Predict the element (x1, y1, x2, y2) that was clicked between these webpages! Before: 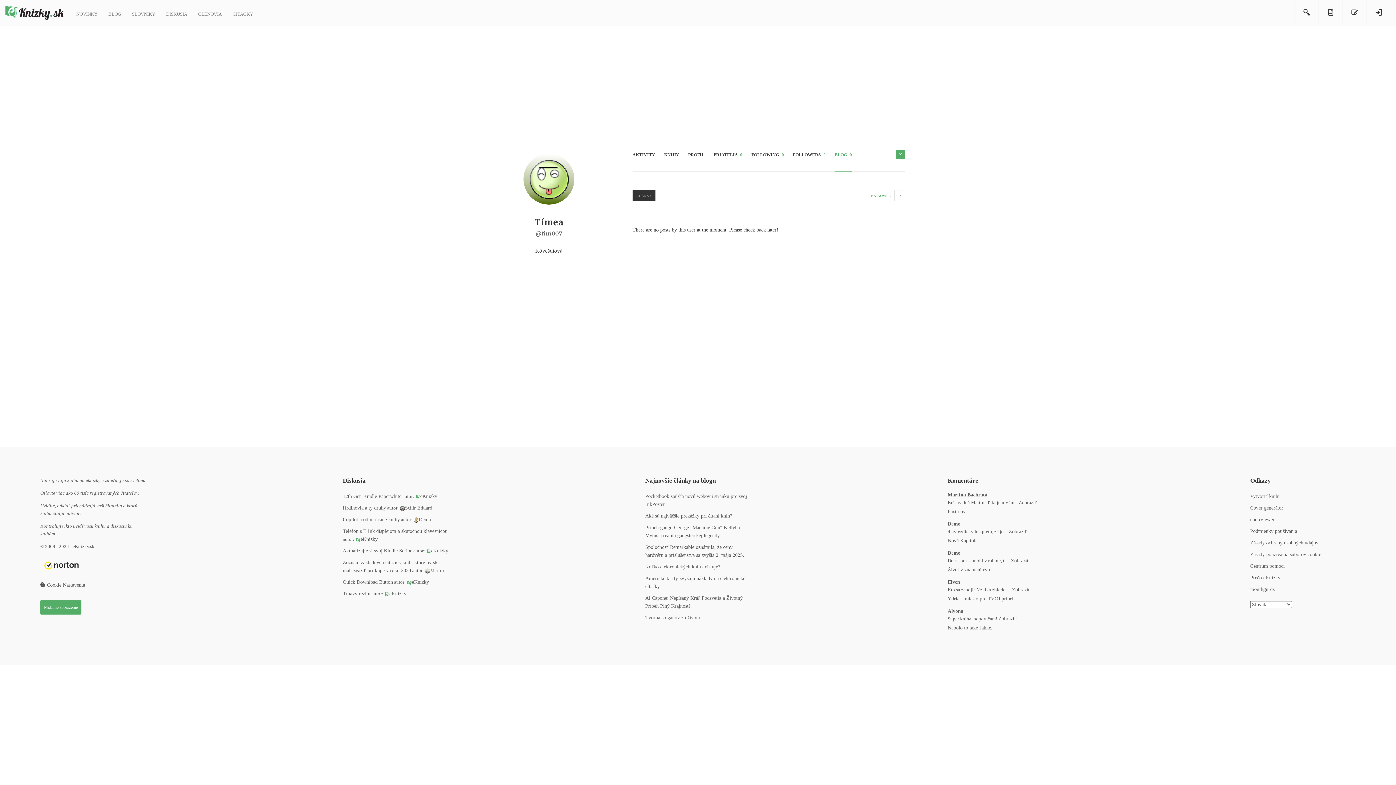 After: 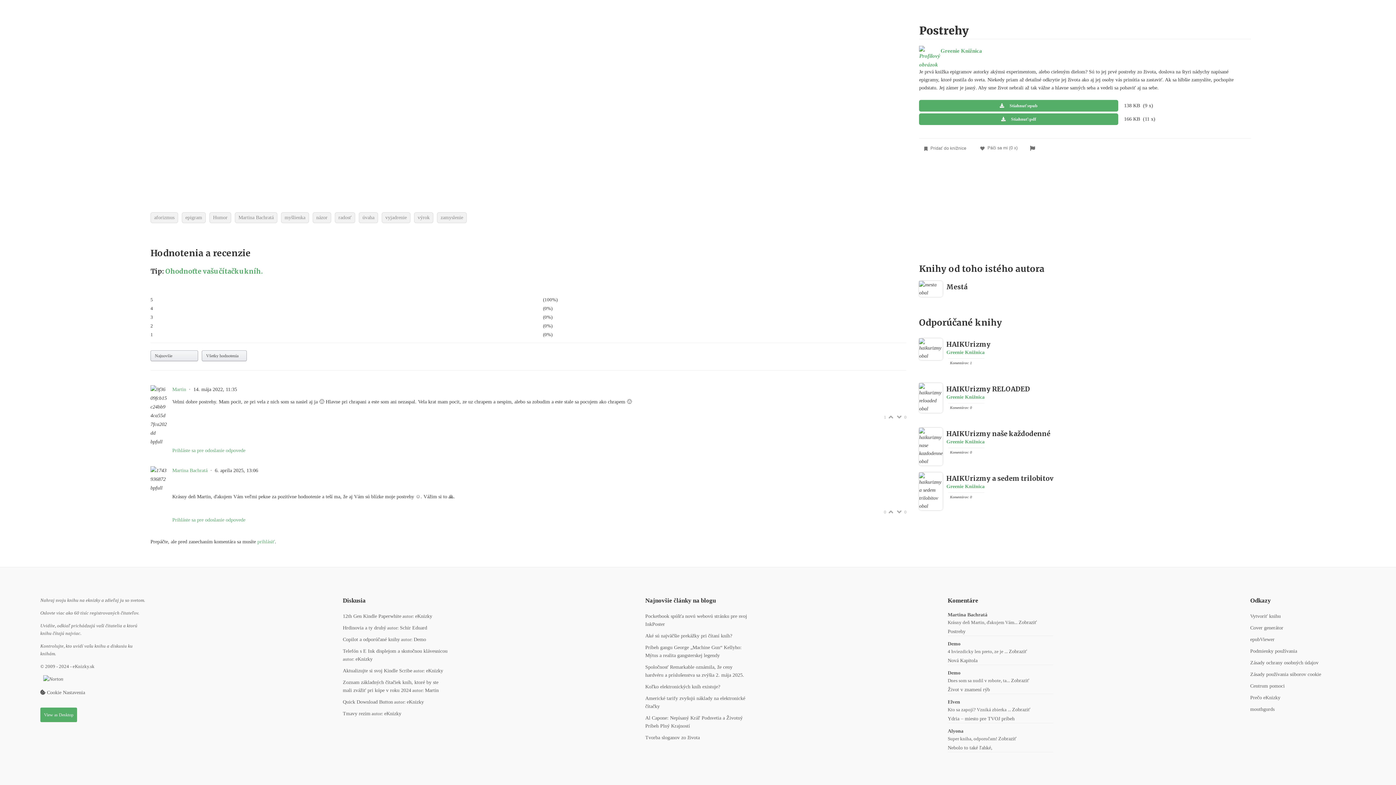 Action: bbox: (948, 509, 965, 514) label: Postrehy